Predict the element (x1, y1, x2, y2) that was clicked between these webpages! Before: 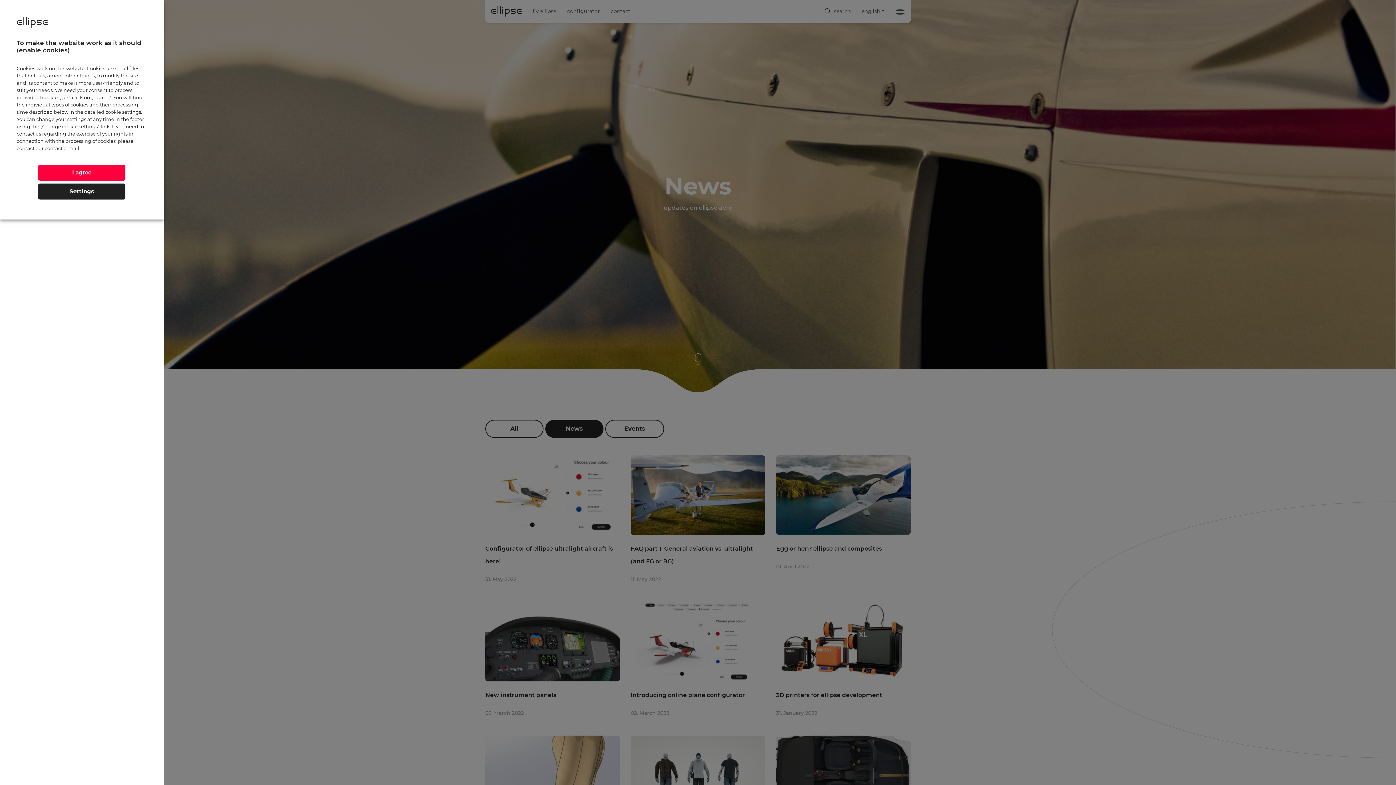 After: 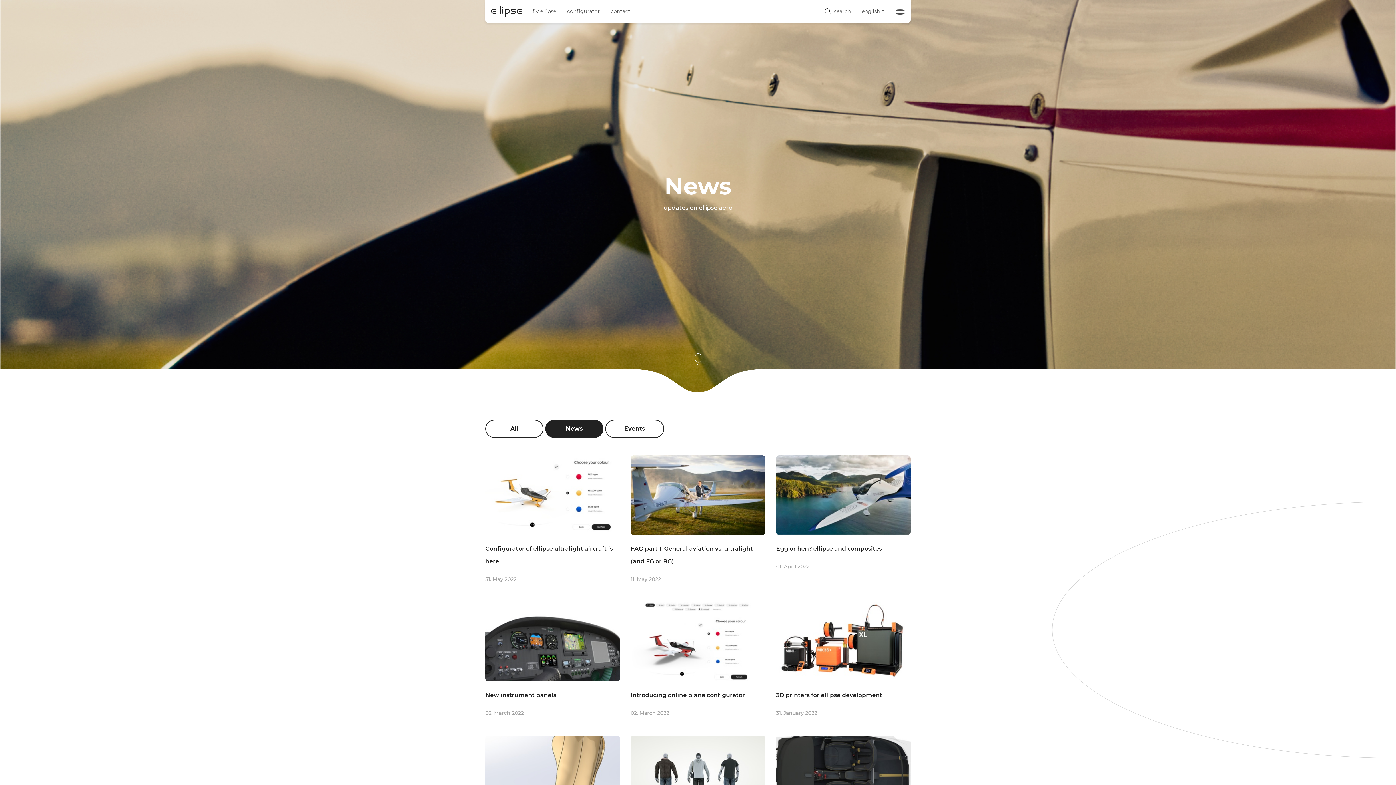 Action: bbox: (38, 164, 125, 180) label: I agree